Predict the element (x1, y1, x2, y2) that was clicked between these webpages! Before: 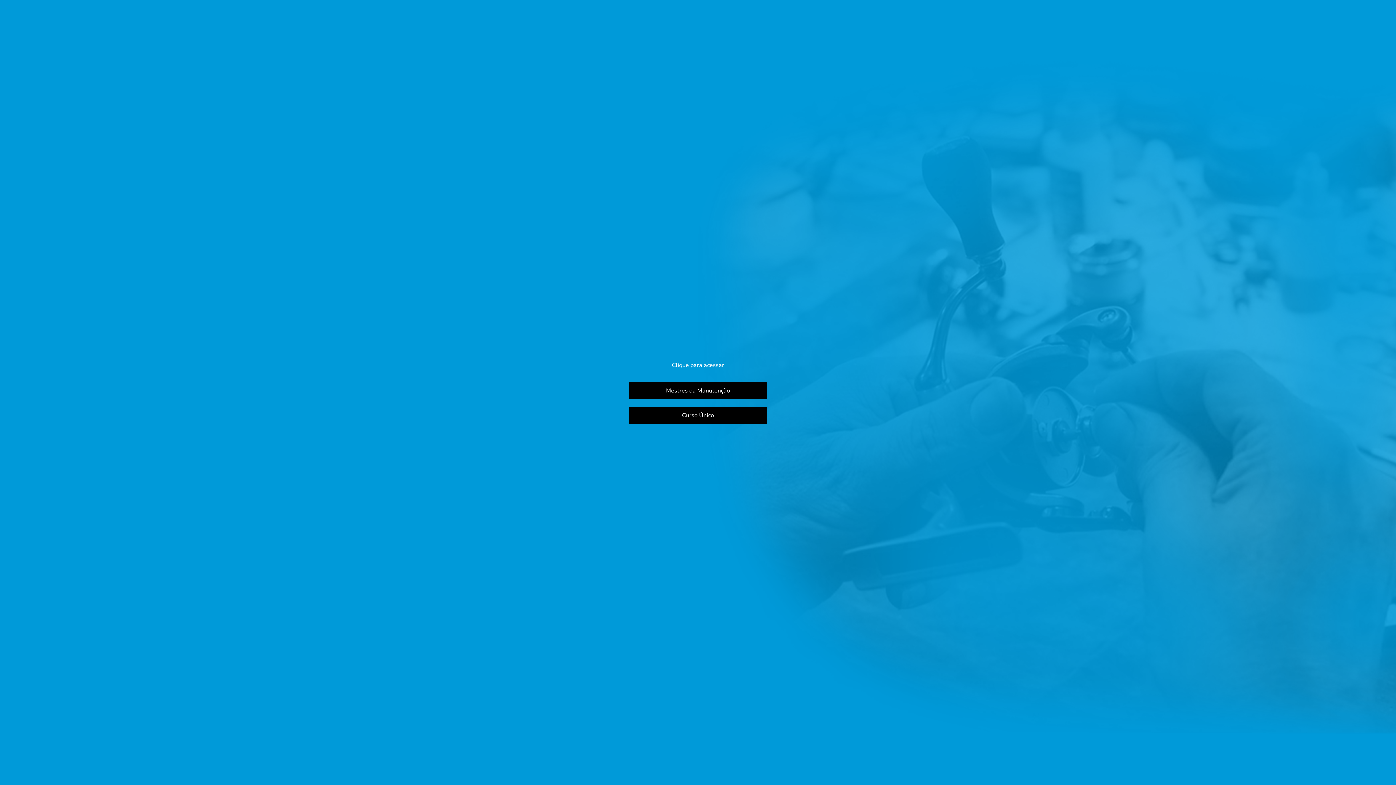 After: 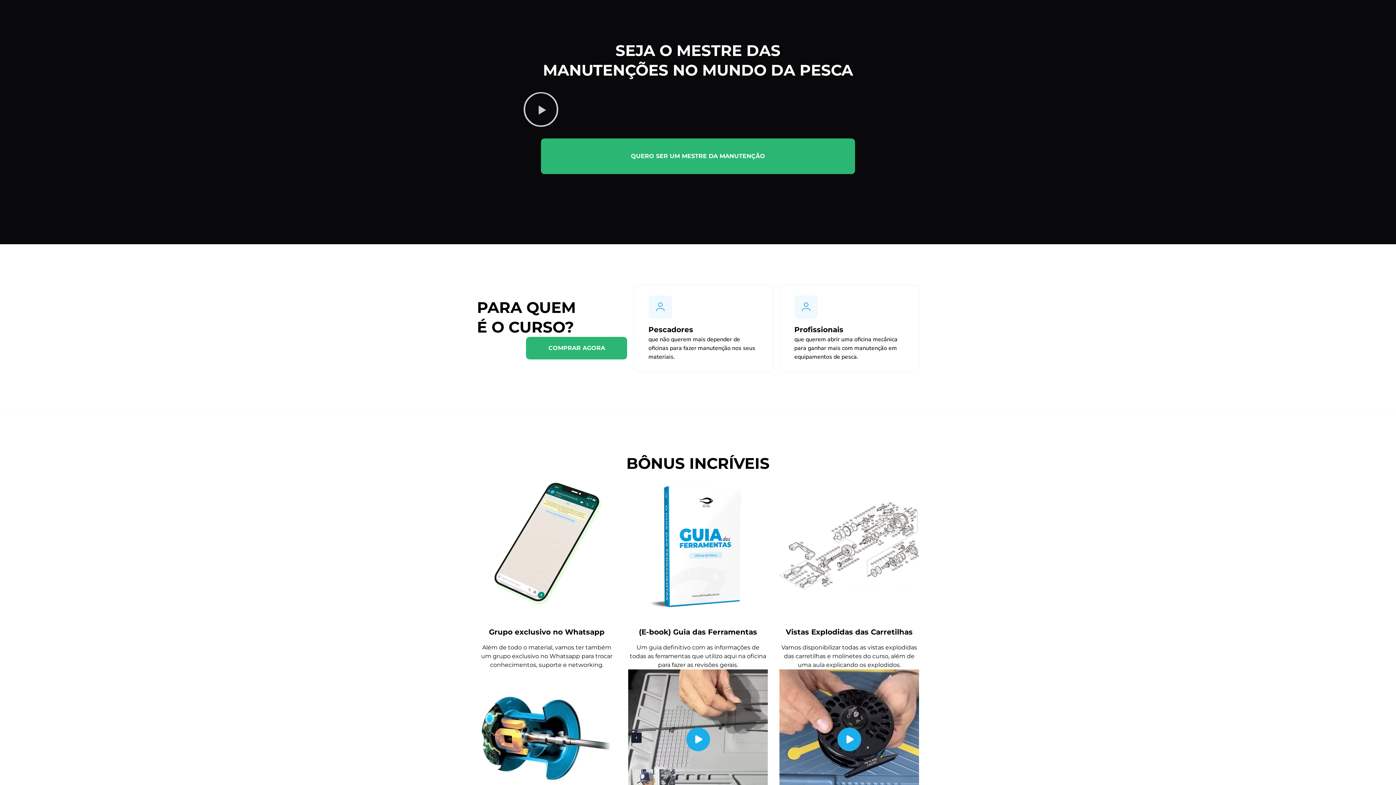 Action: label: Mestres da Manutenção bbox: (629, 382, 767, 399)